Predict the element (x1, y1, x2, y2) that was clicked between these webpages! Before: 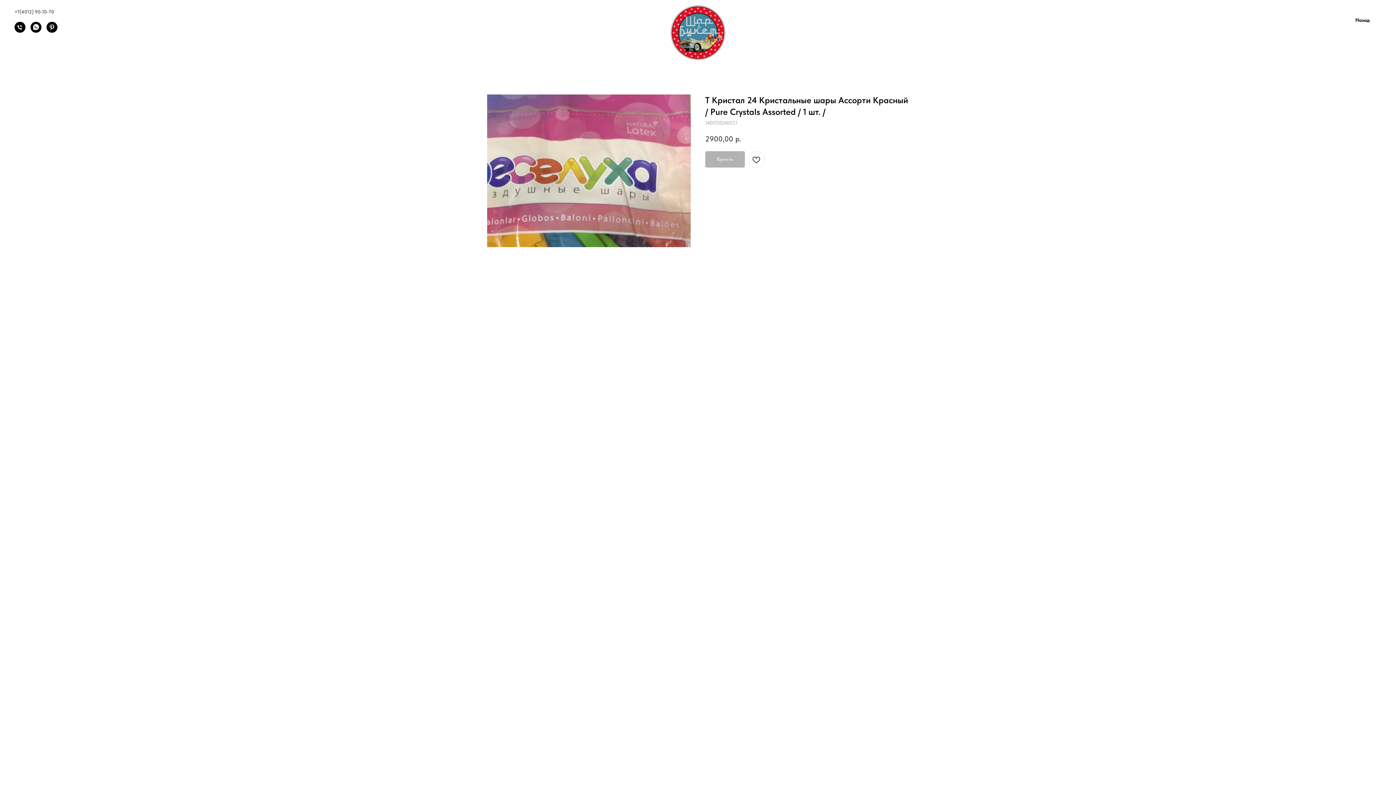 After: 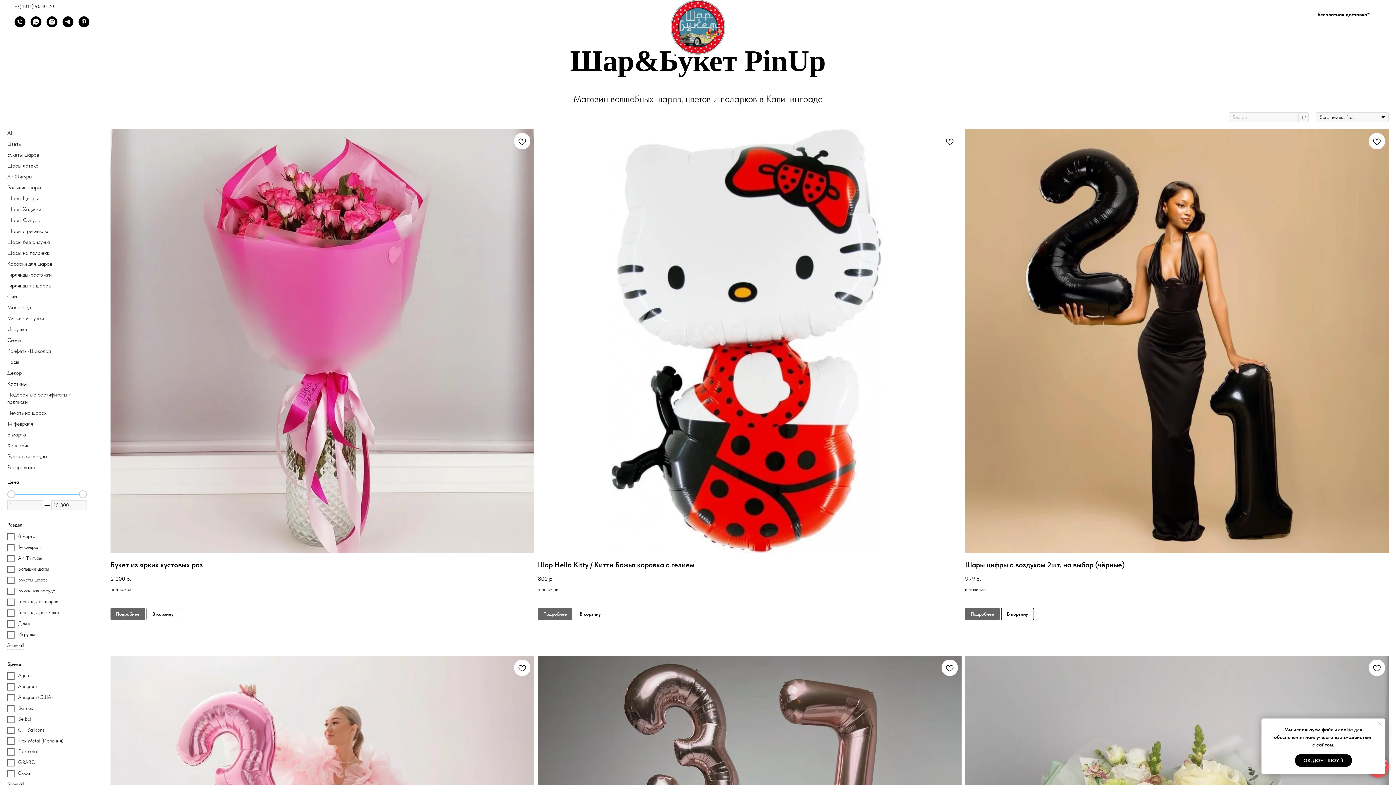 Action: bbox: (670, 5, 725, 60)